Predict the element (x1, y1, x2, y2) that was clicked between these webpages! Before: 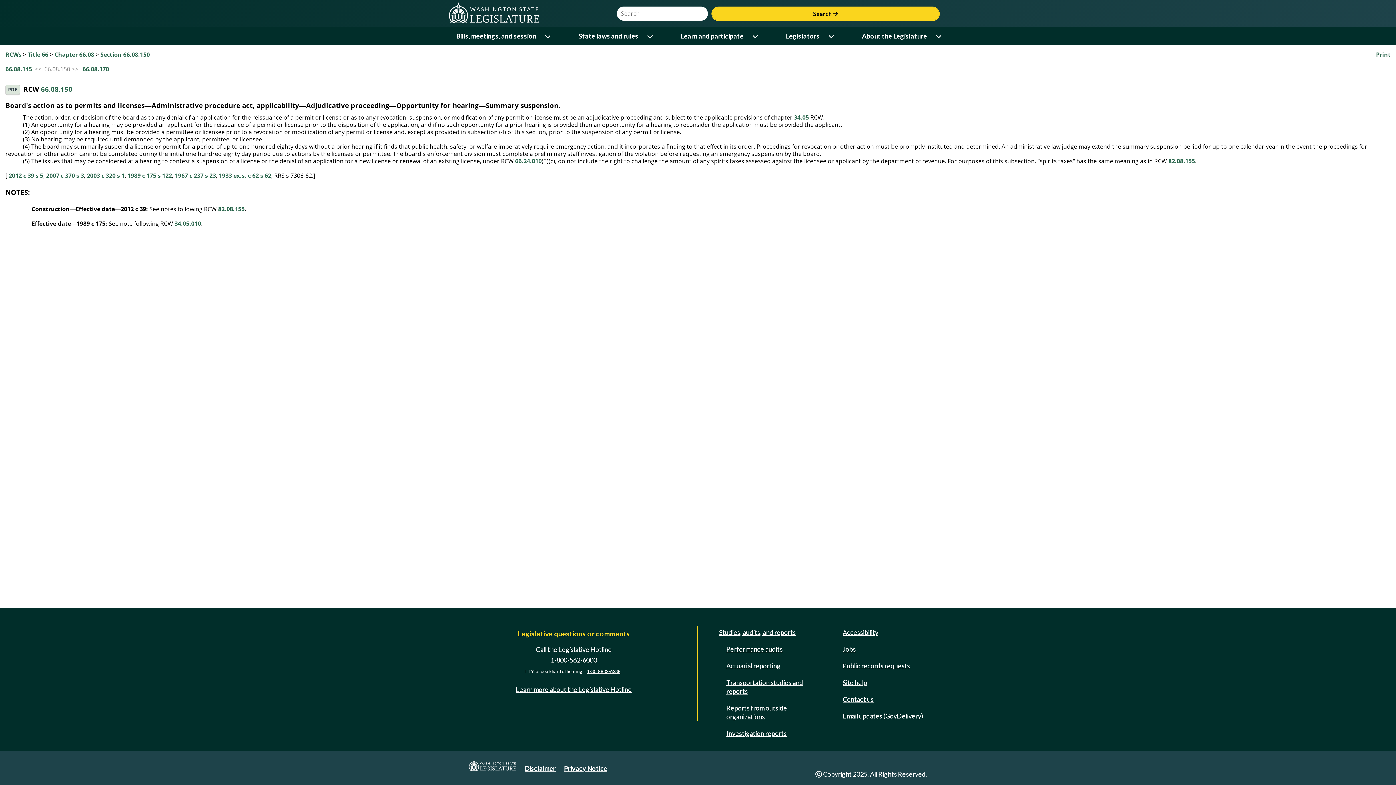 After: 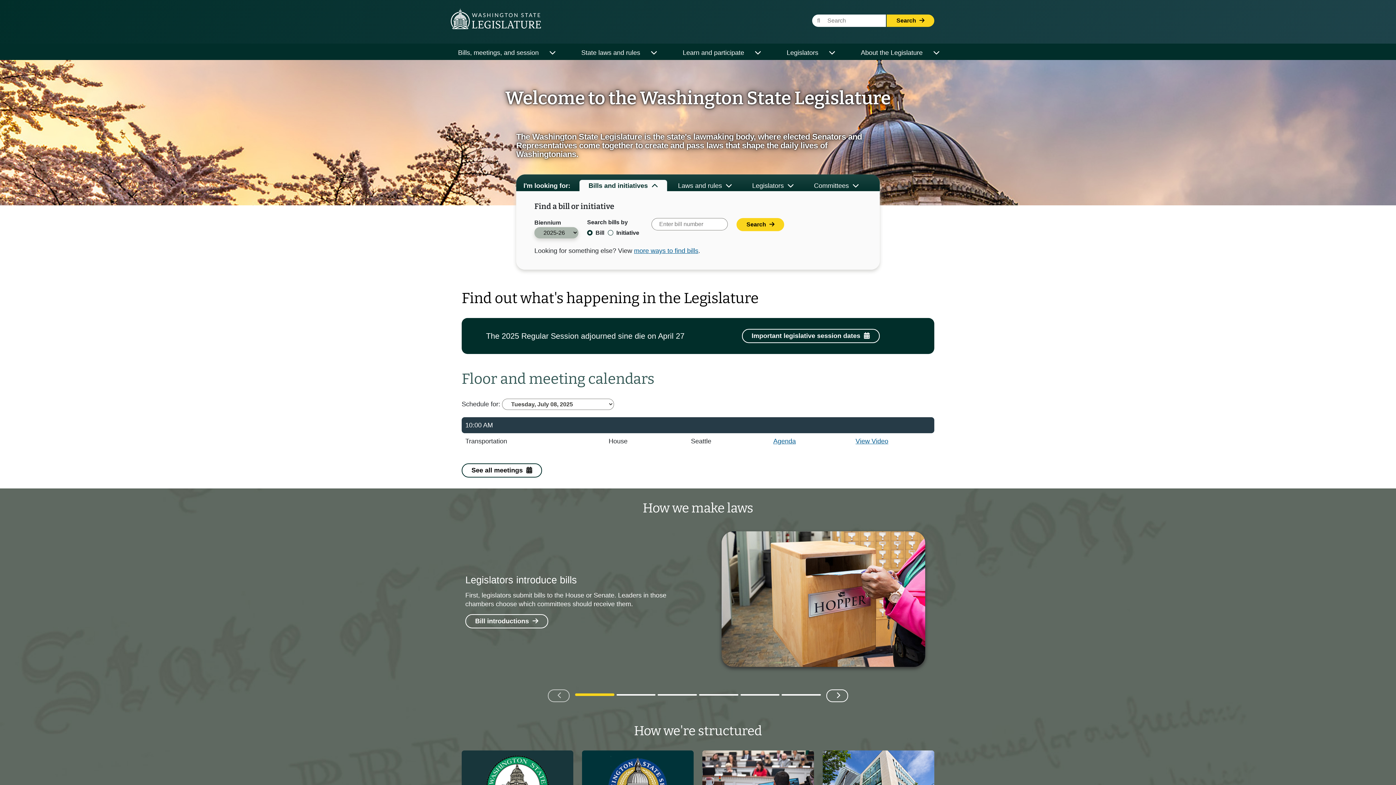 Action: bbox: (449, 18, 548, 26)